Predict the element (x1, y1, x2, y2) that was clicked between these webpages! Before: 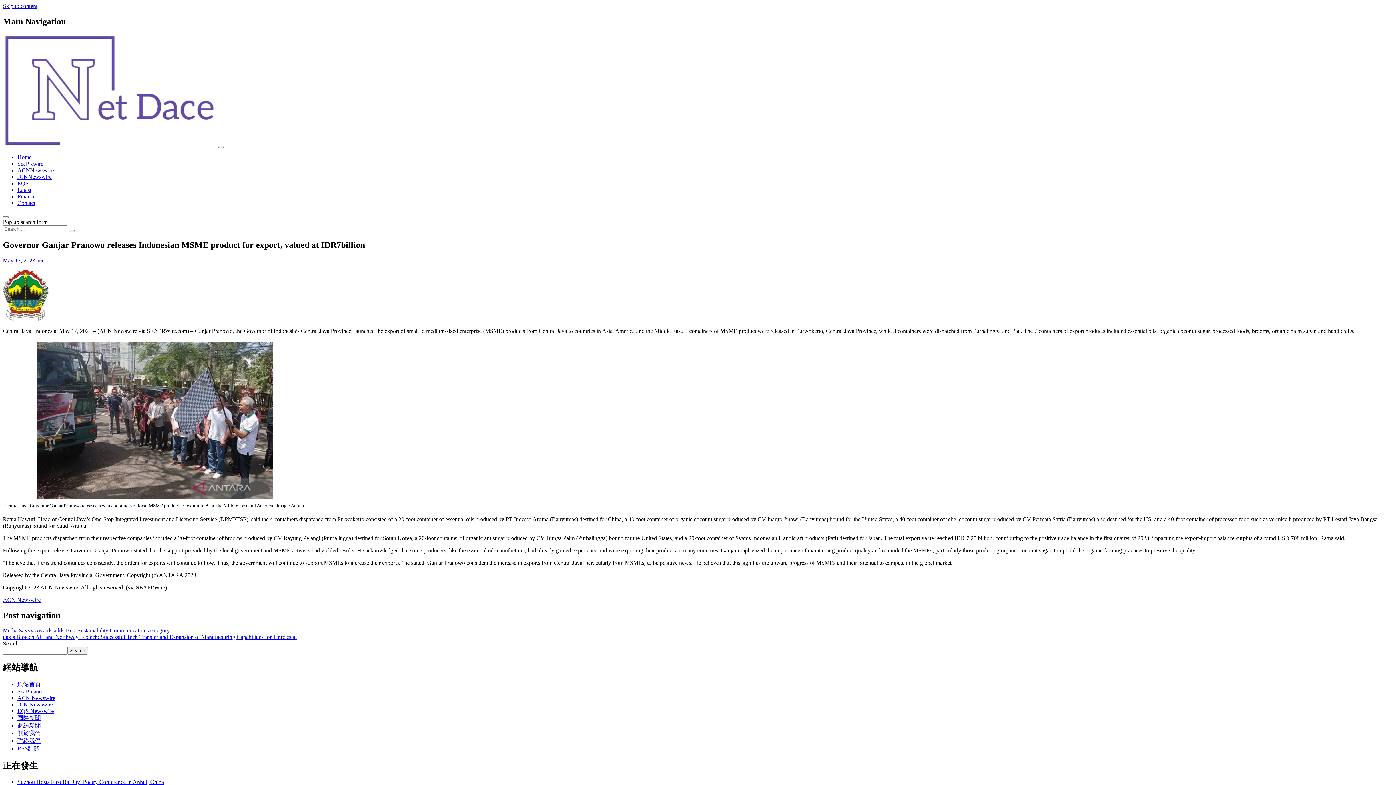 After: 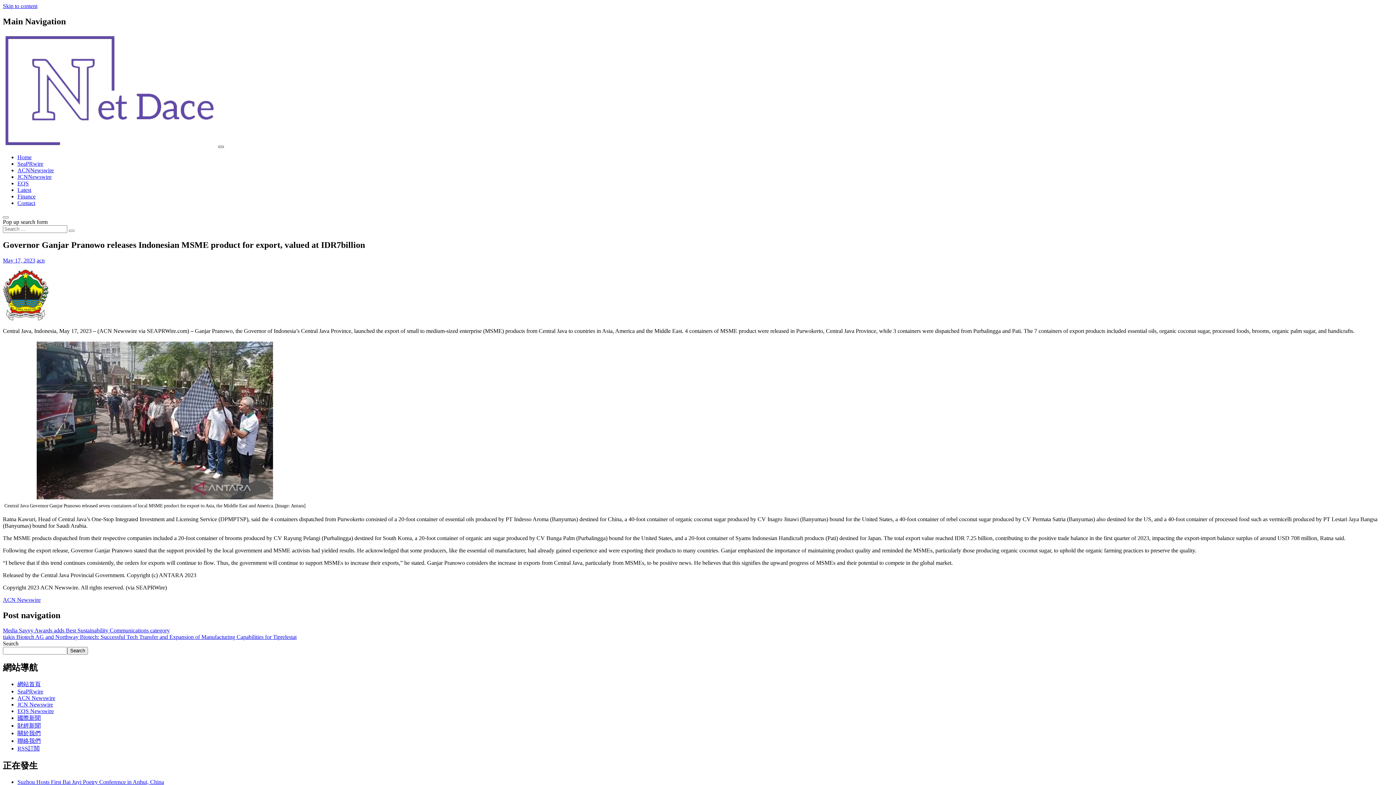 Action: label: Toggle navigation bbox: (218, 145, 224, 147)